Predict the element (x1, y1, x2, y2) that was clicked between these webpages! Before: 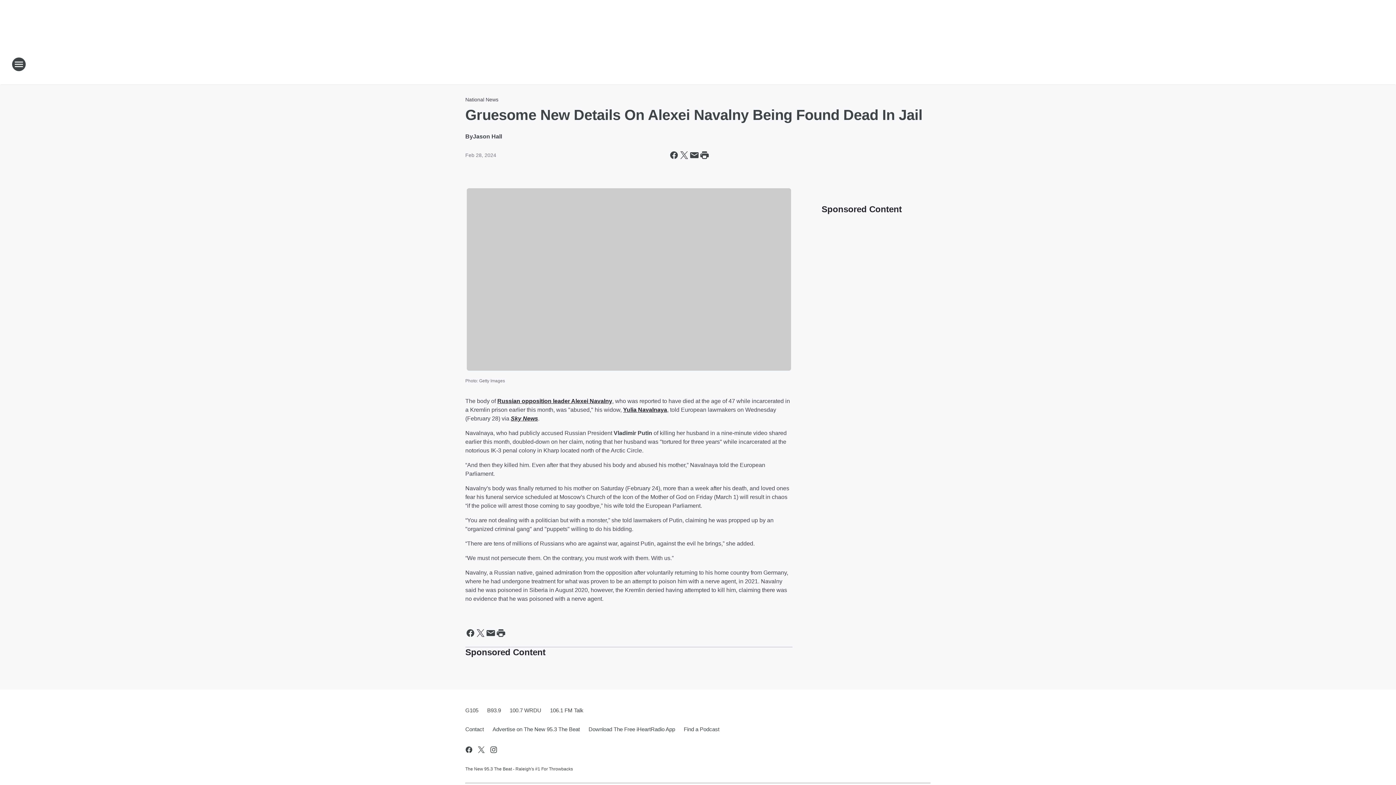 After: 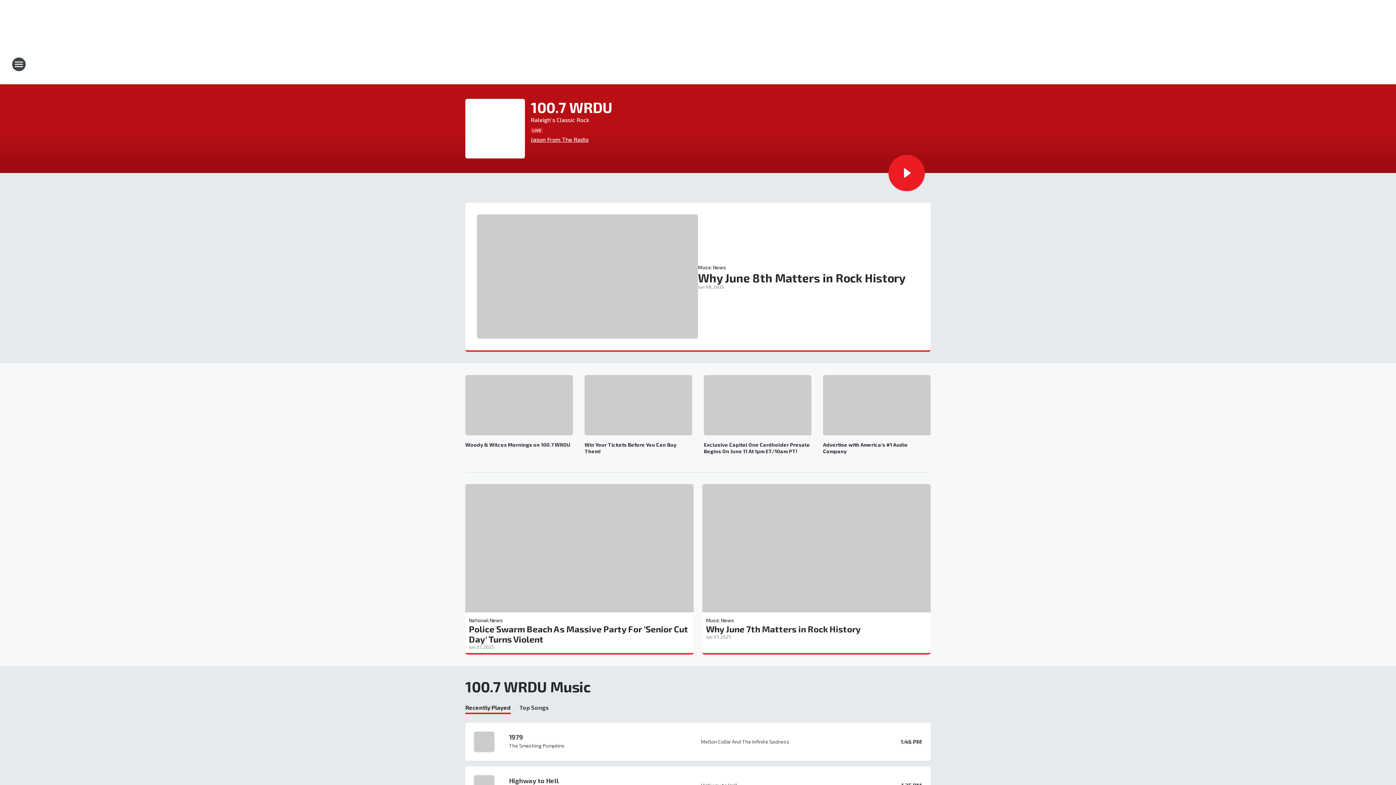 Action: label: 100.7 WRDU bbox: (505, 701, 545, 720)